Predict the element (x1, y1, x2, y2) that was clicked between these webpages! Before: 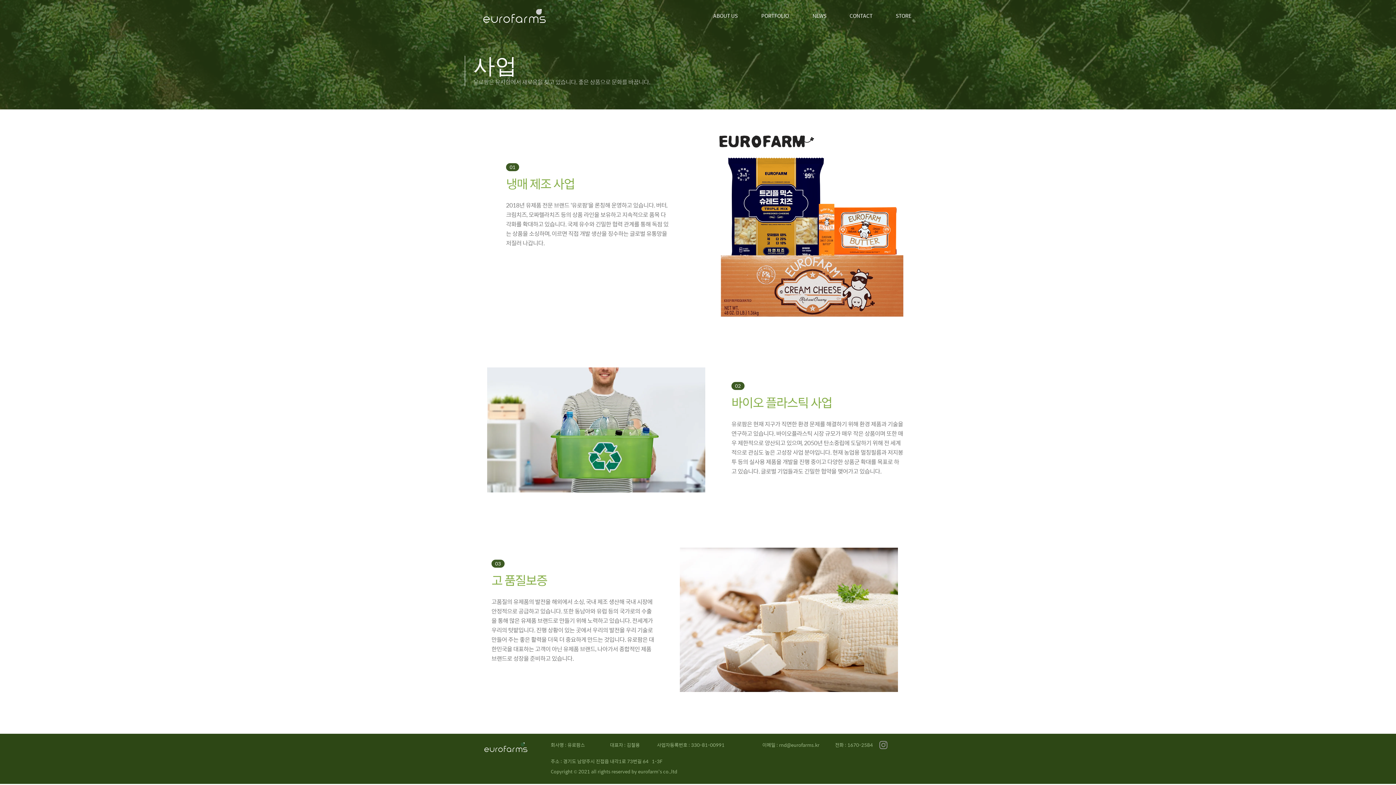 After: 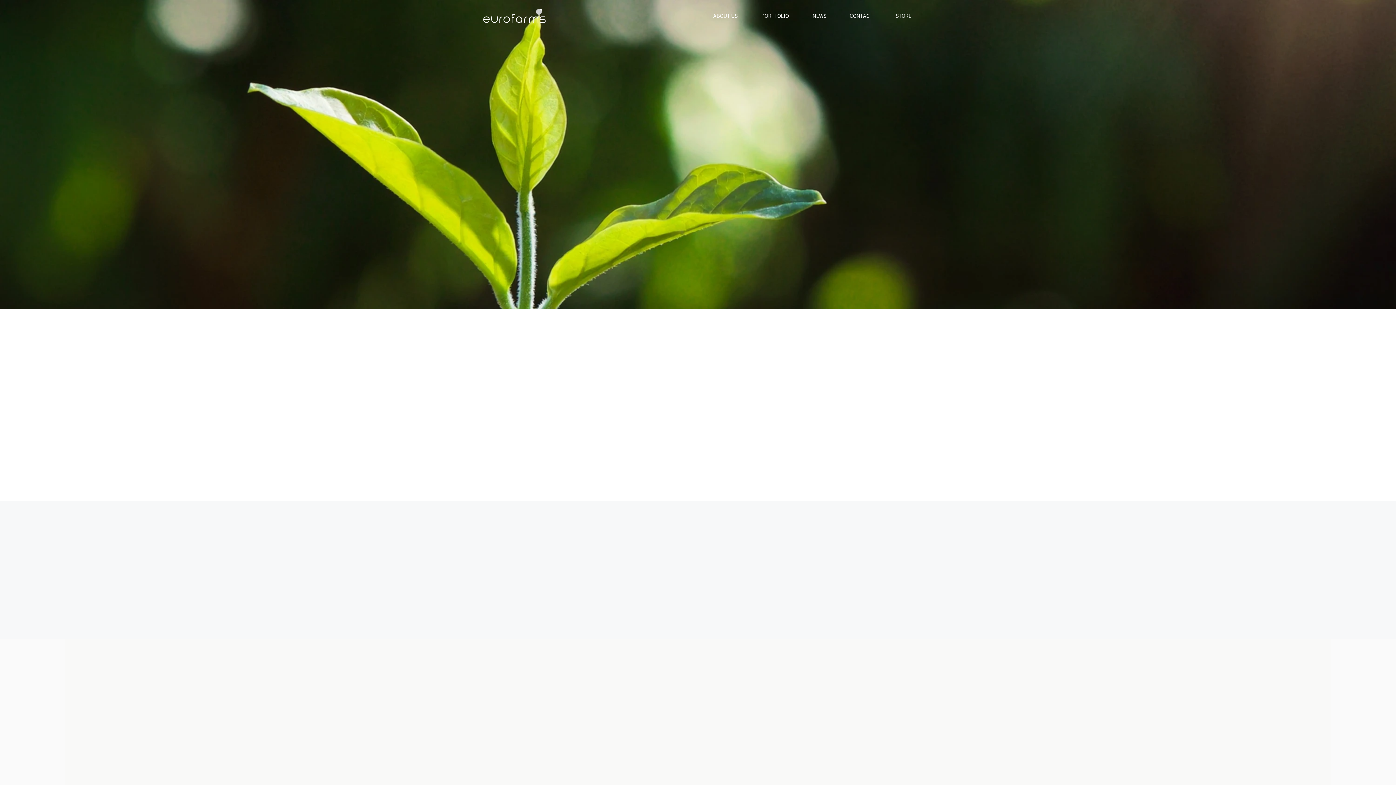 Action: bbox: (470, 6, 558, 25)